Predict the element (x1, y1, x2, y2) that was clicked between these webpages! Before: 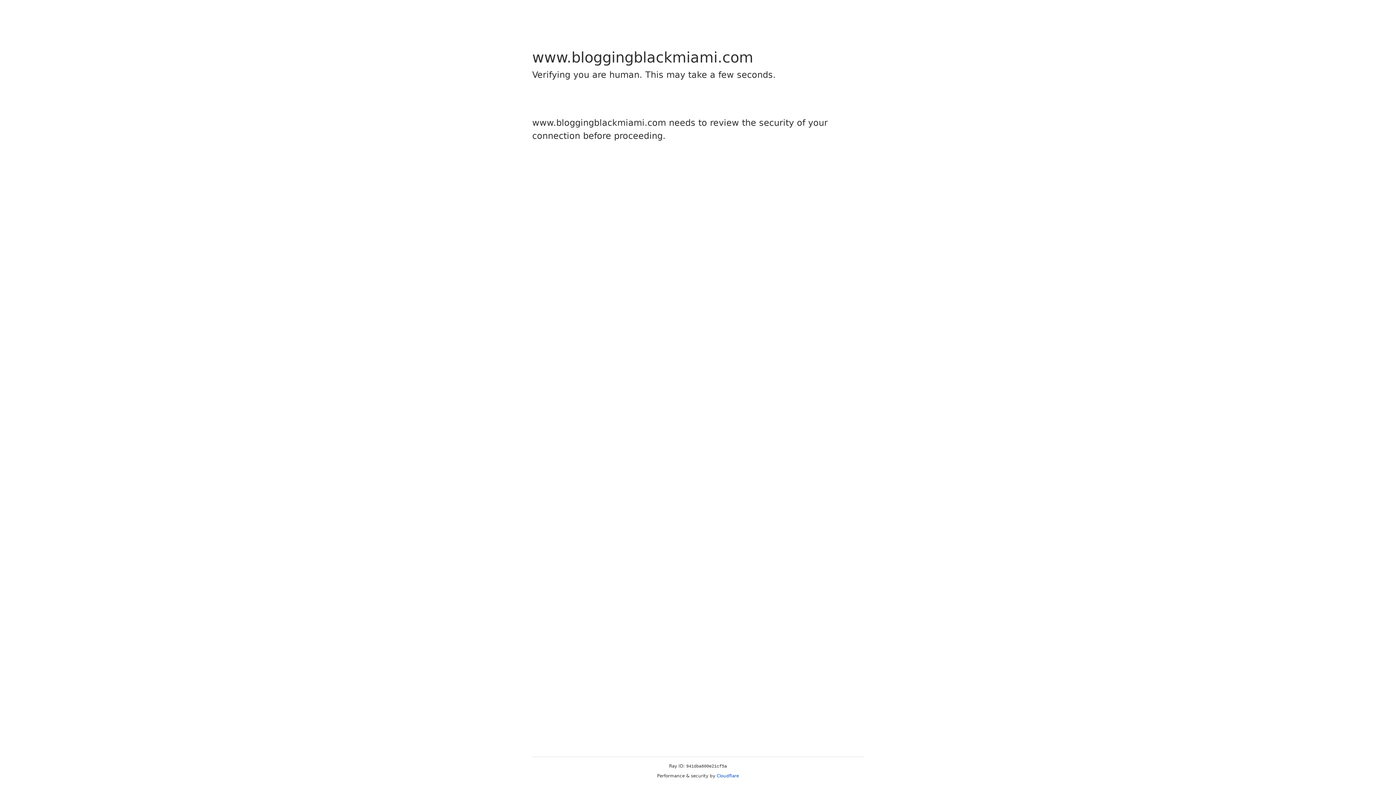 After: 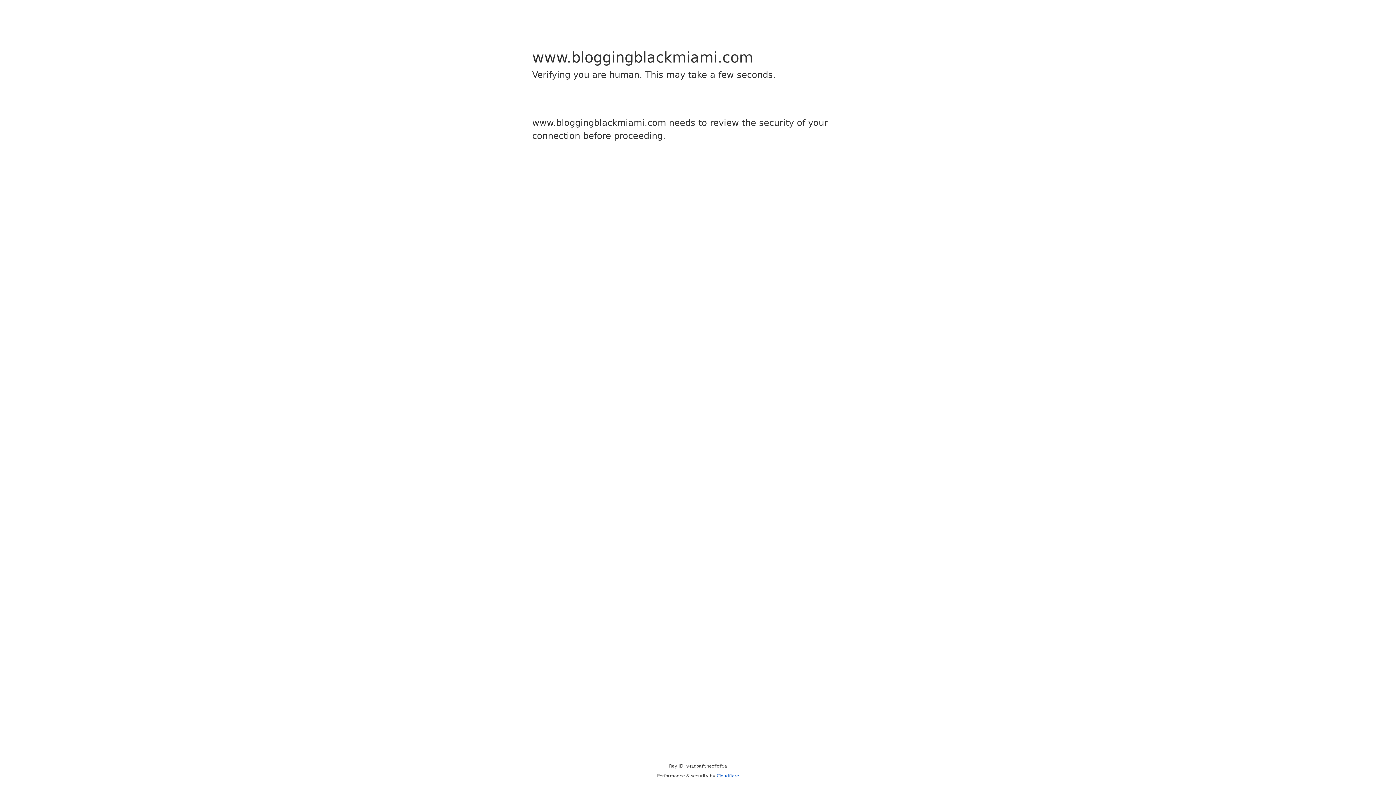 Action: bbox: (716, 773, 739, 778) label: Cloudflare